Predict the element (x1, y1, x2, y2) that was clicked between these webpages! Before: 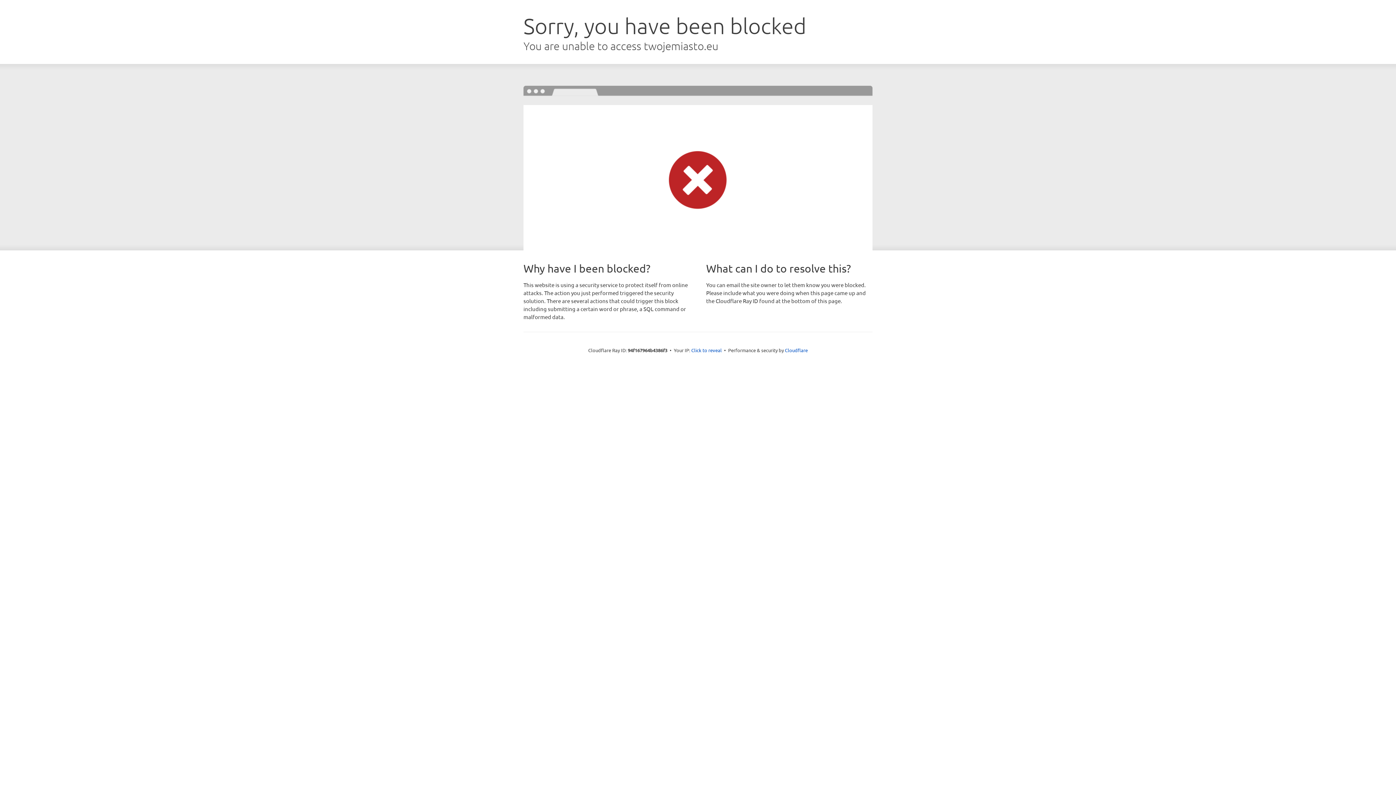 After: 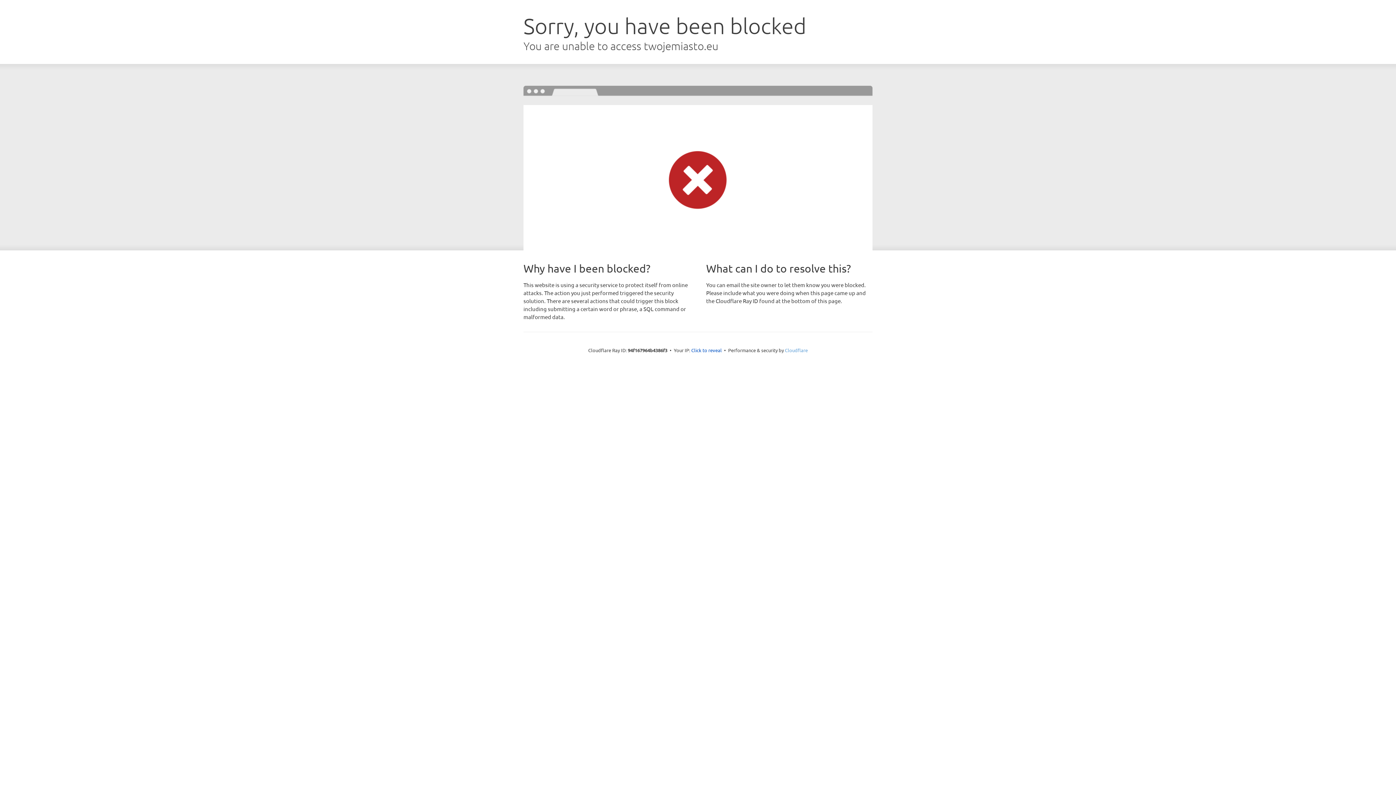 Action: label: Cloudflare bbox: (785, 347, 808, 353)